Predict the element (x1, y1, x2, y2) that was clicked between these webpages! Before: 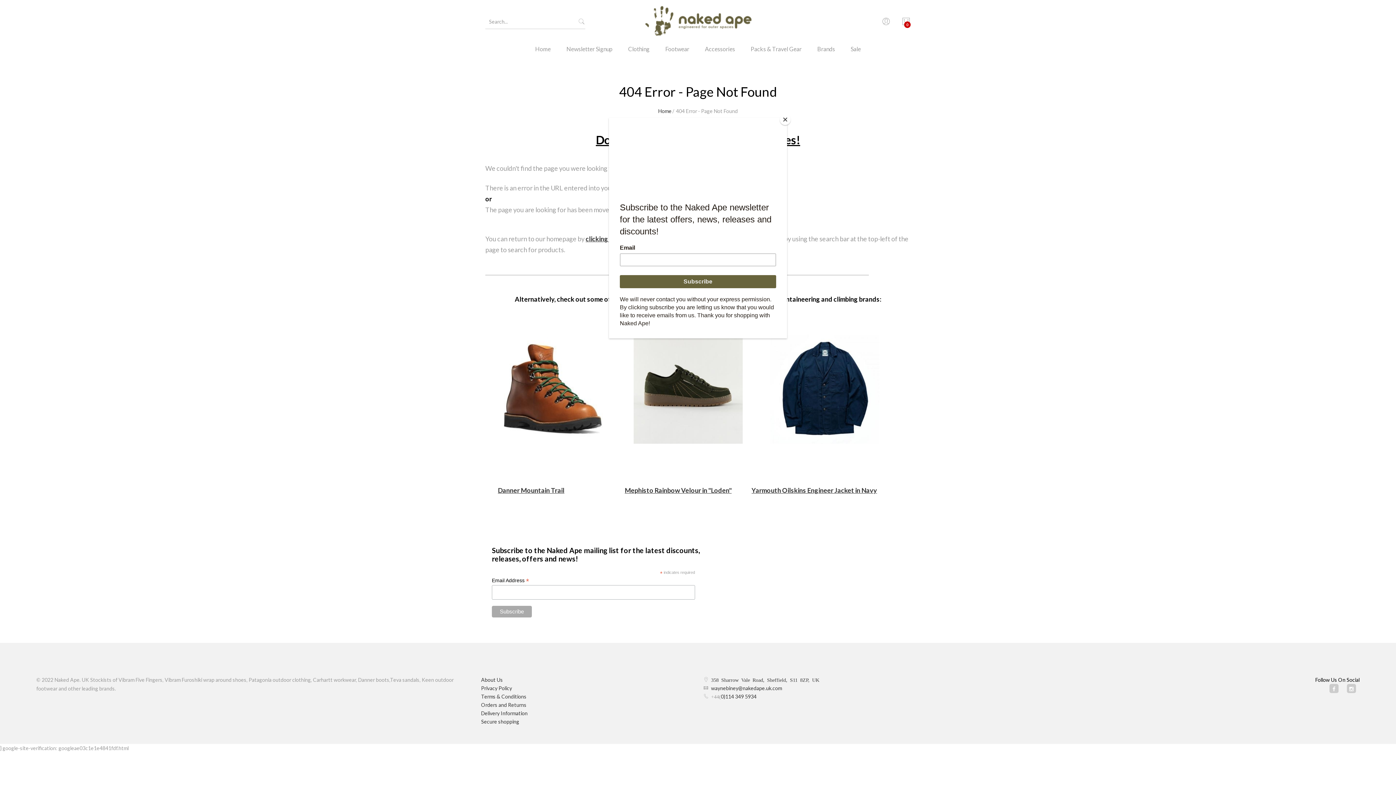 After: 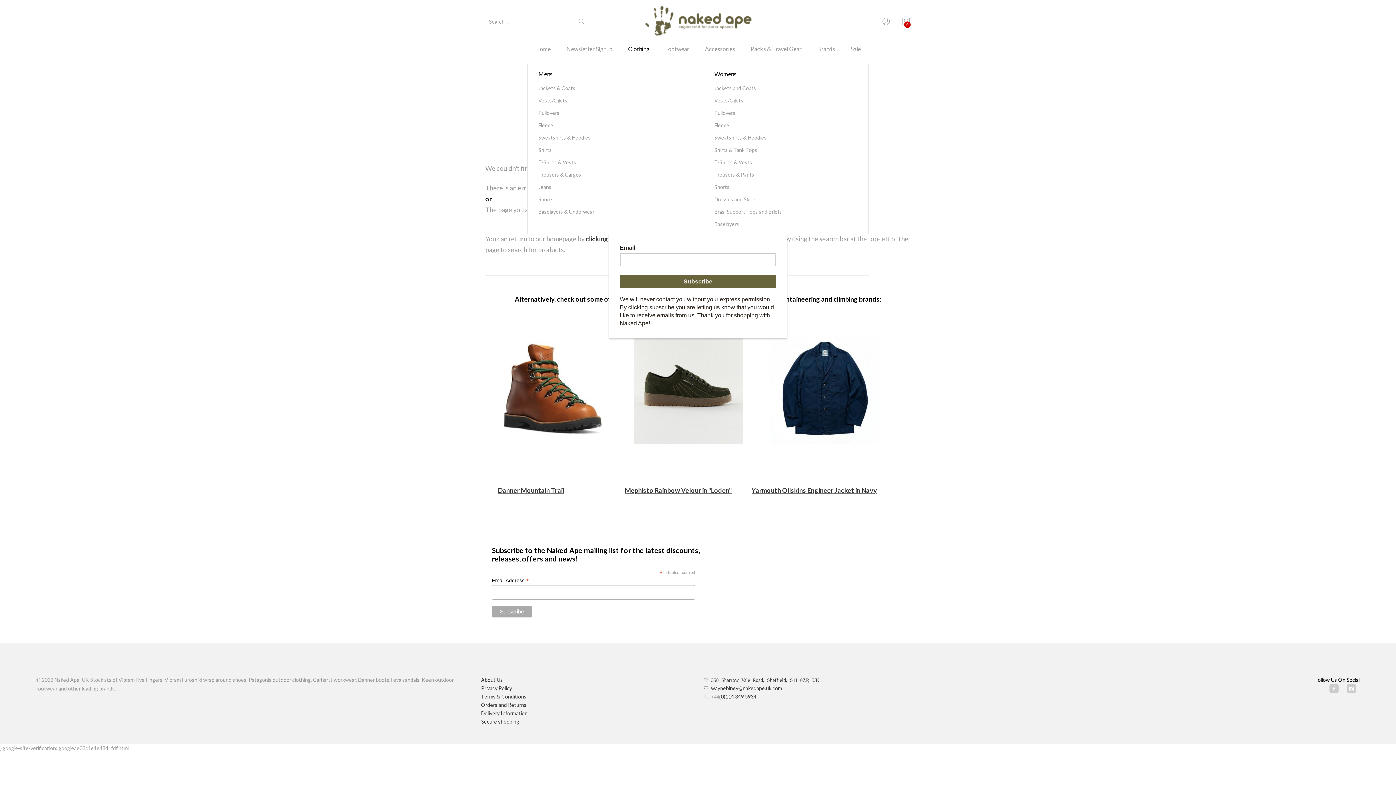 Action: label: Clothing bbox: (621, 43, 657, 64)